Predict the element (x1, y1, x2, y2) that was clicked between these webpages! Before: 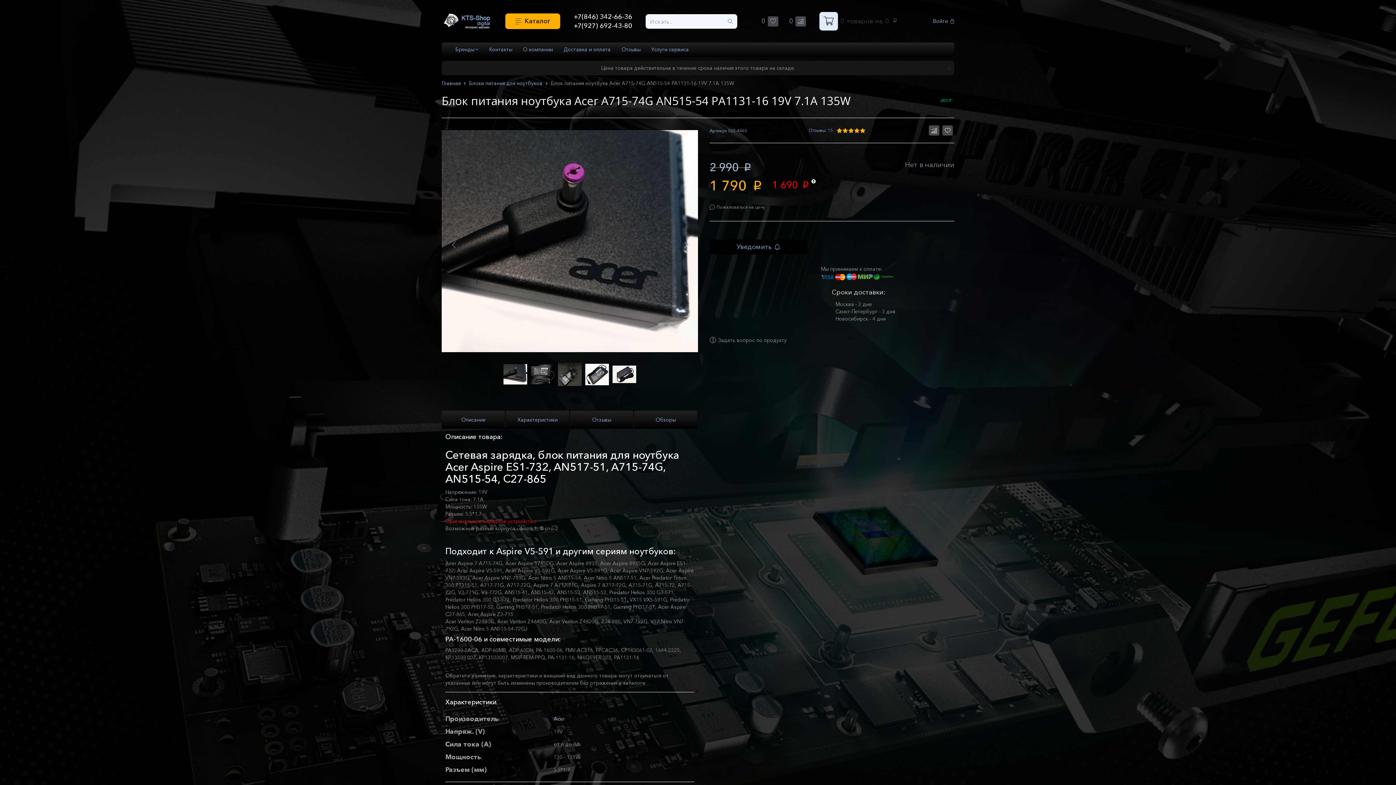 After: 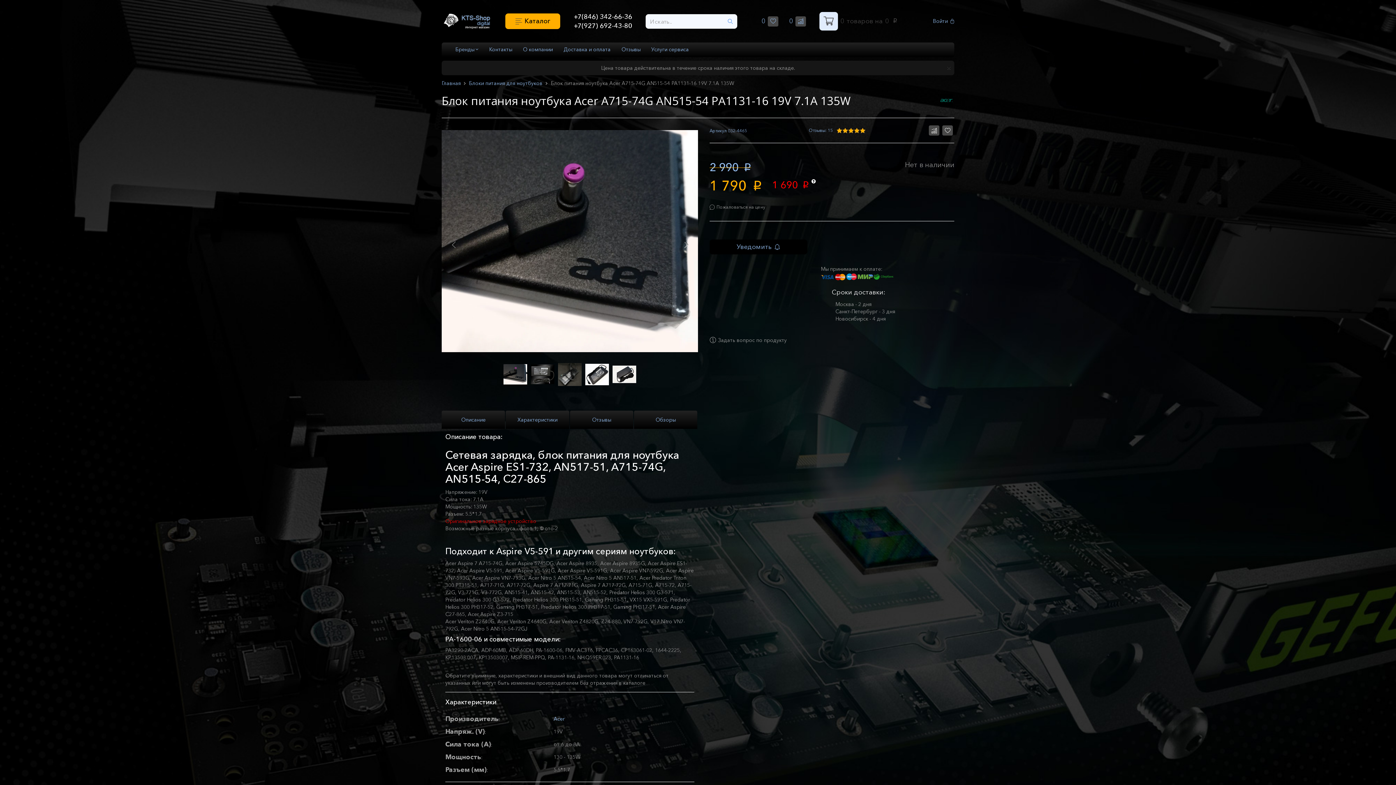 Action: bbox: (441, 239, 698, 245)